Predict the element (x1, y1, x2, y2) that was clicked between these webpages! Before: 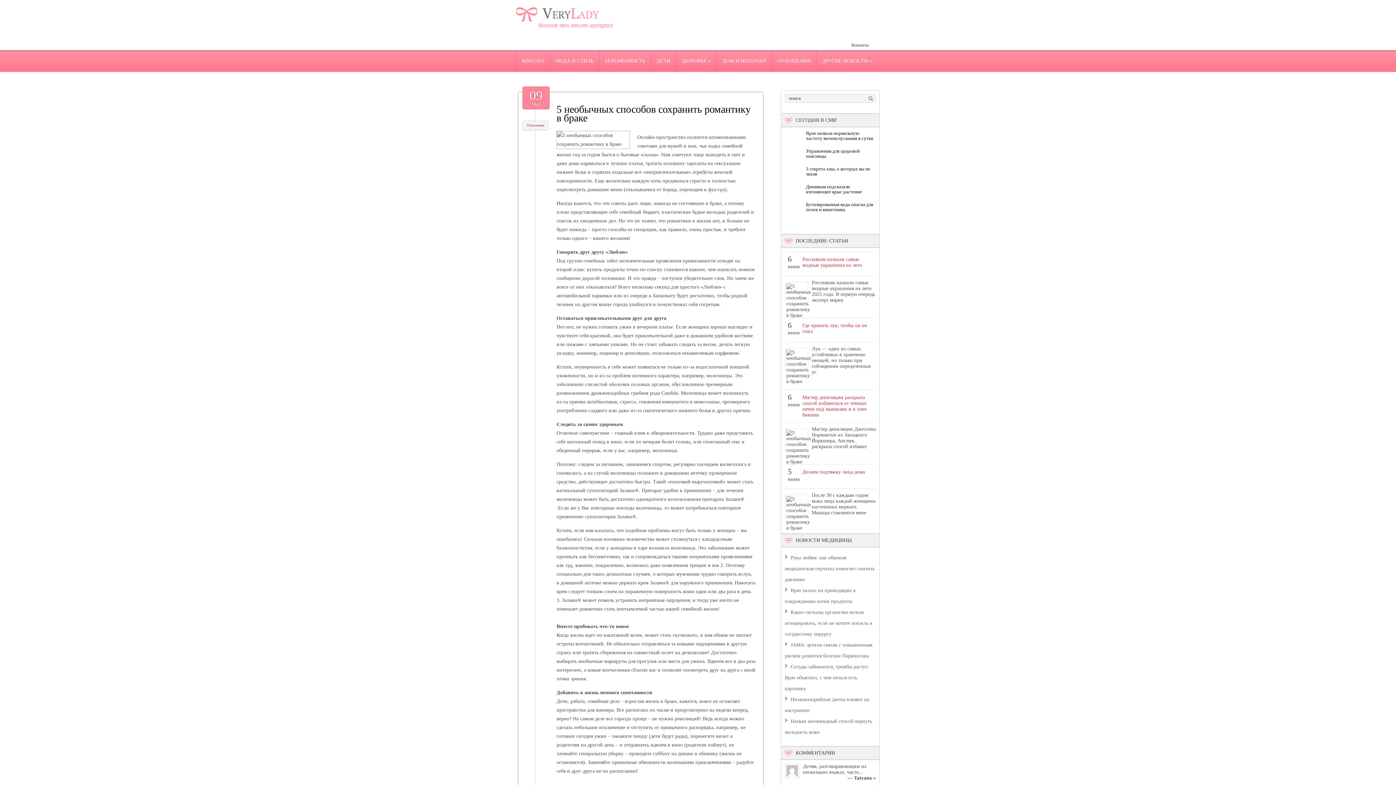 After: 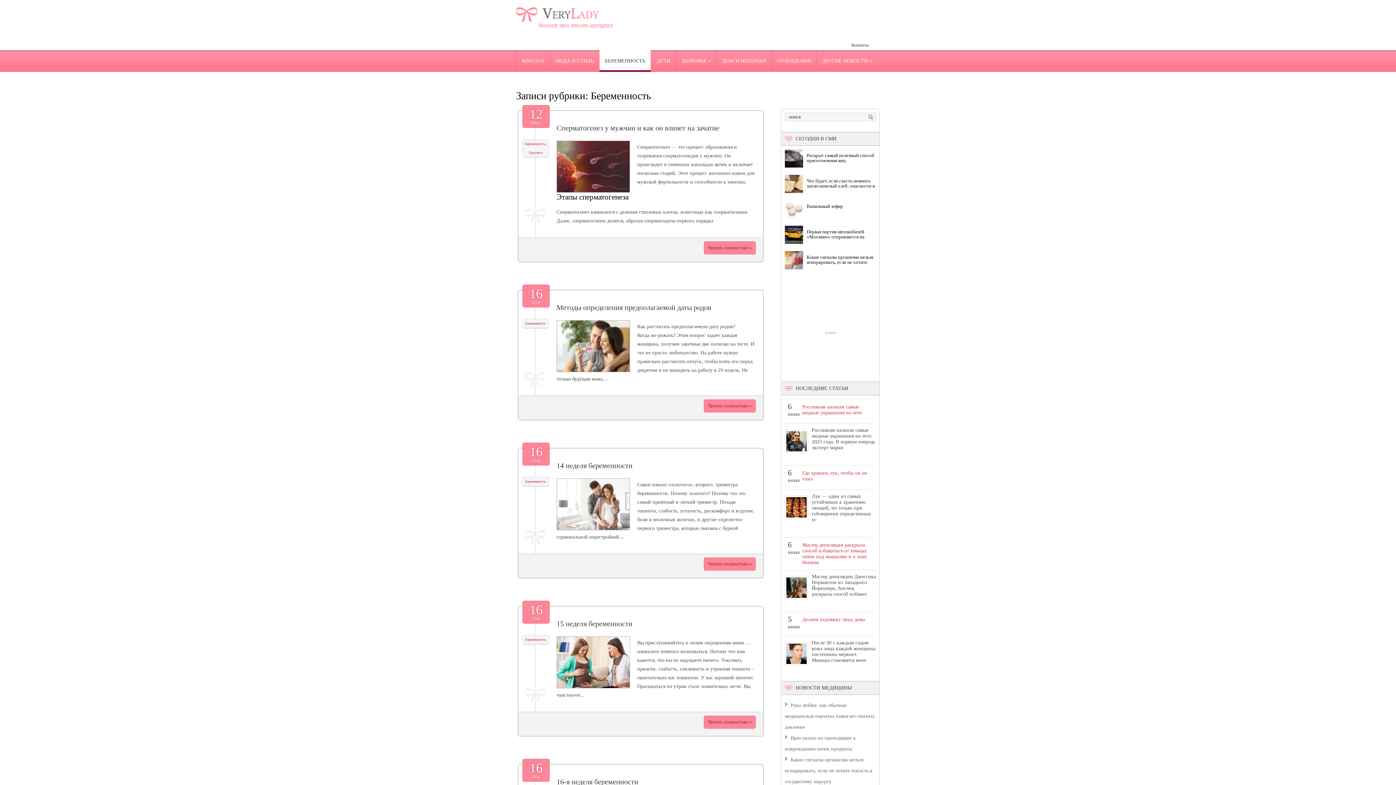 Action: label: БЕРЕМЕННОСТЬ bbox: (599, 50, 650, 72)